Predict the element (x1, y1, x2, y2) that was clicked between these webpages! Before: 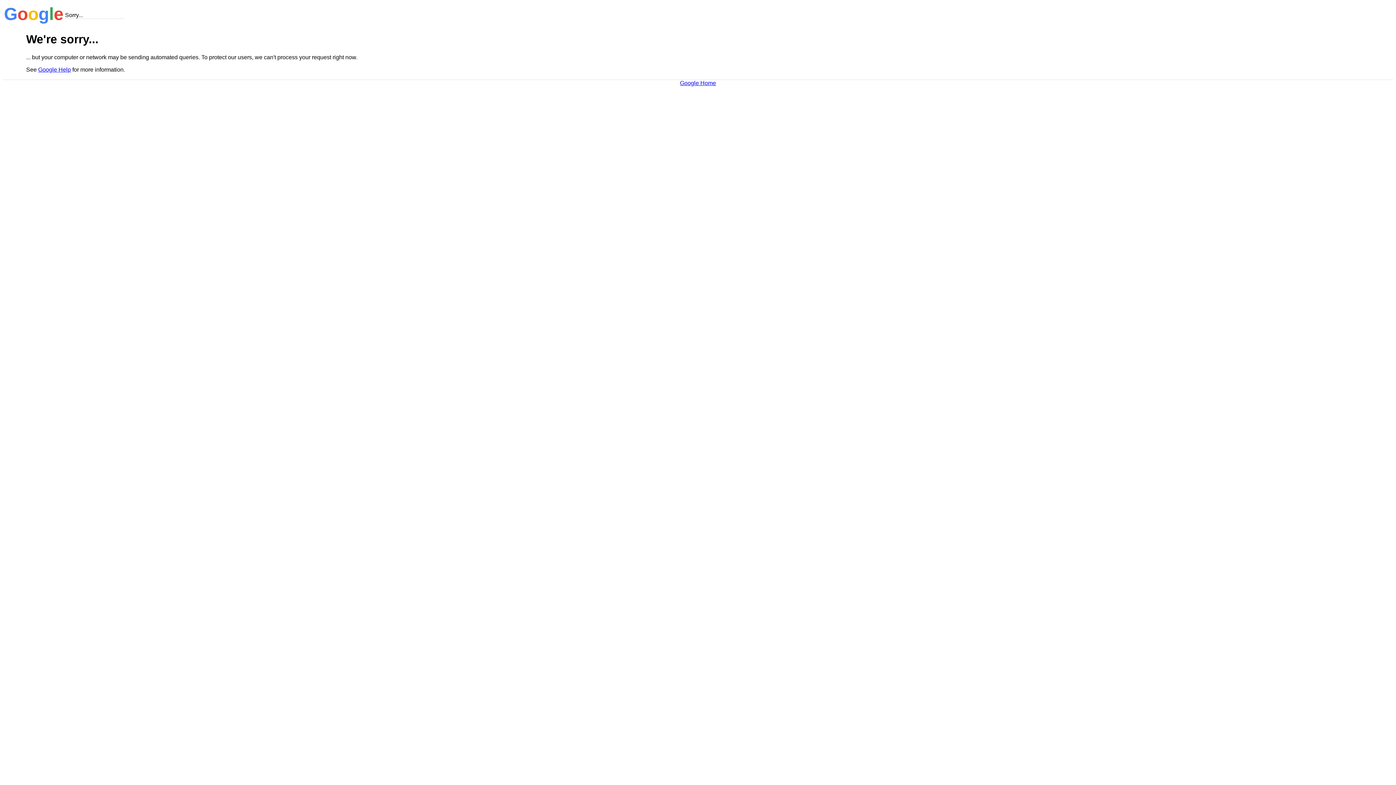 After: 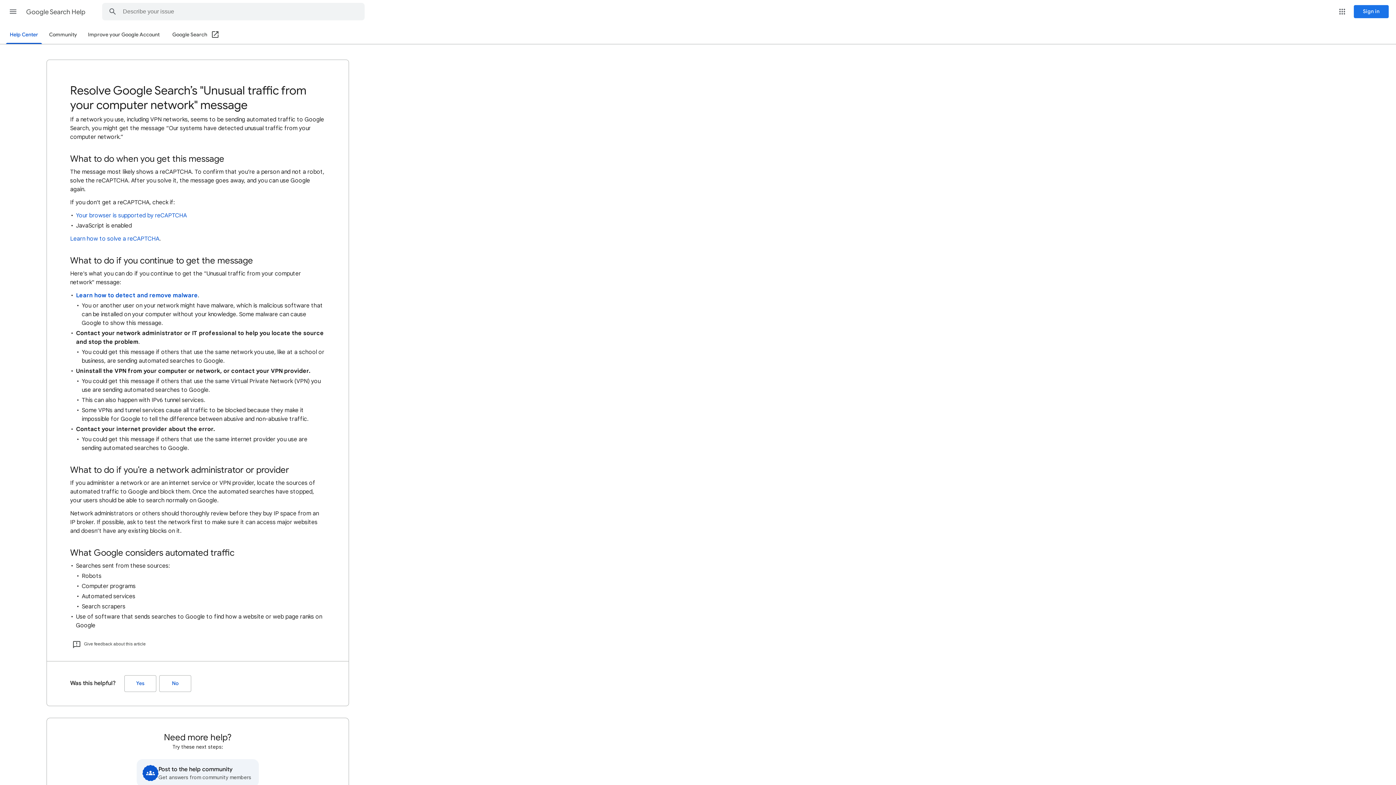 Action: bbox: (38, 66, 70, 72) label: Google Help